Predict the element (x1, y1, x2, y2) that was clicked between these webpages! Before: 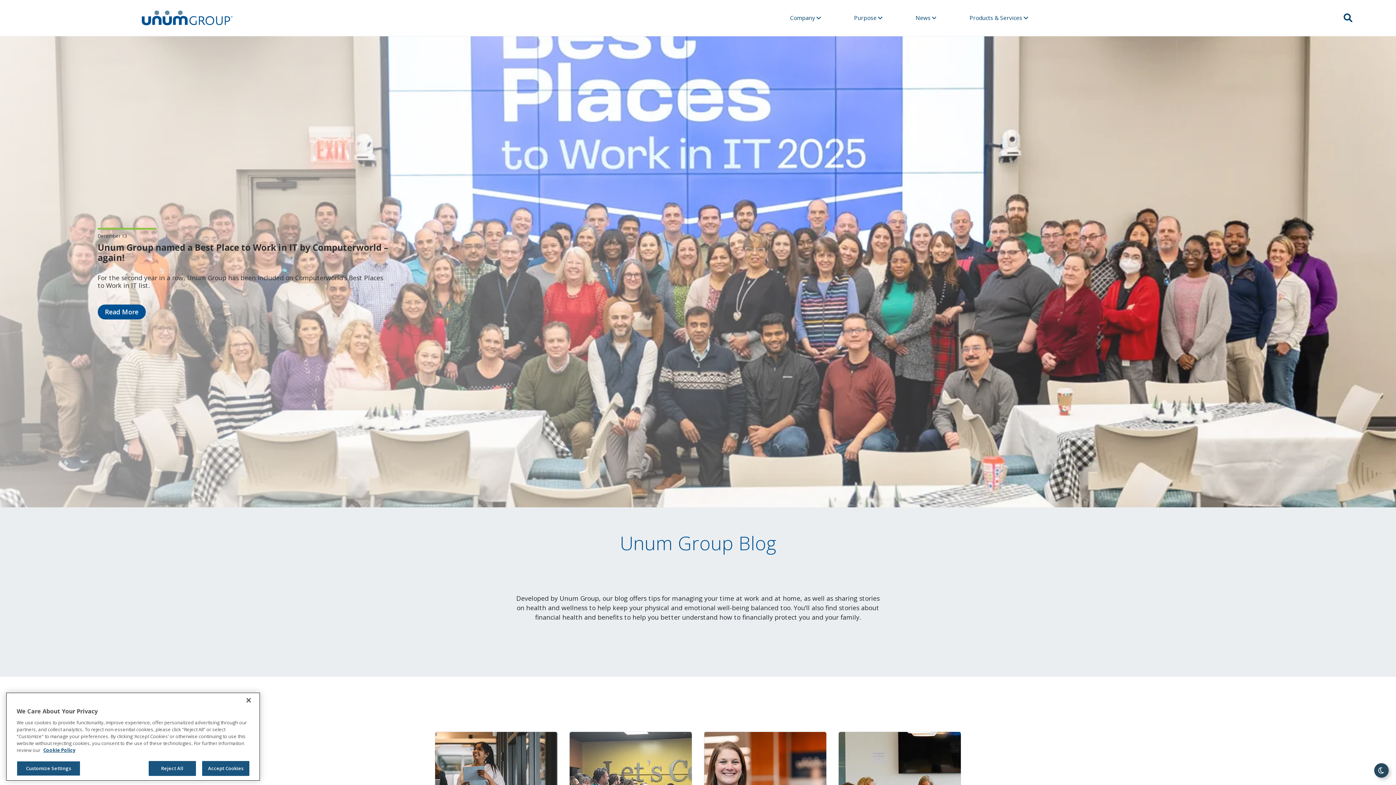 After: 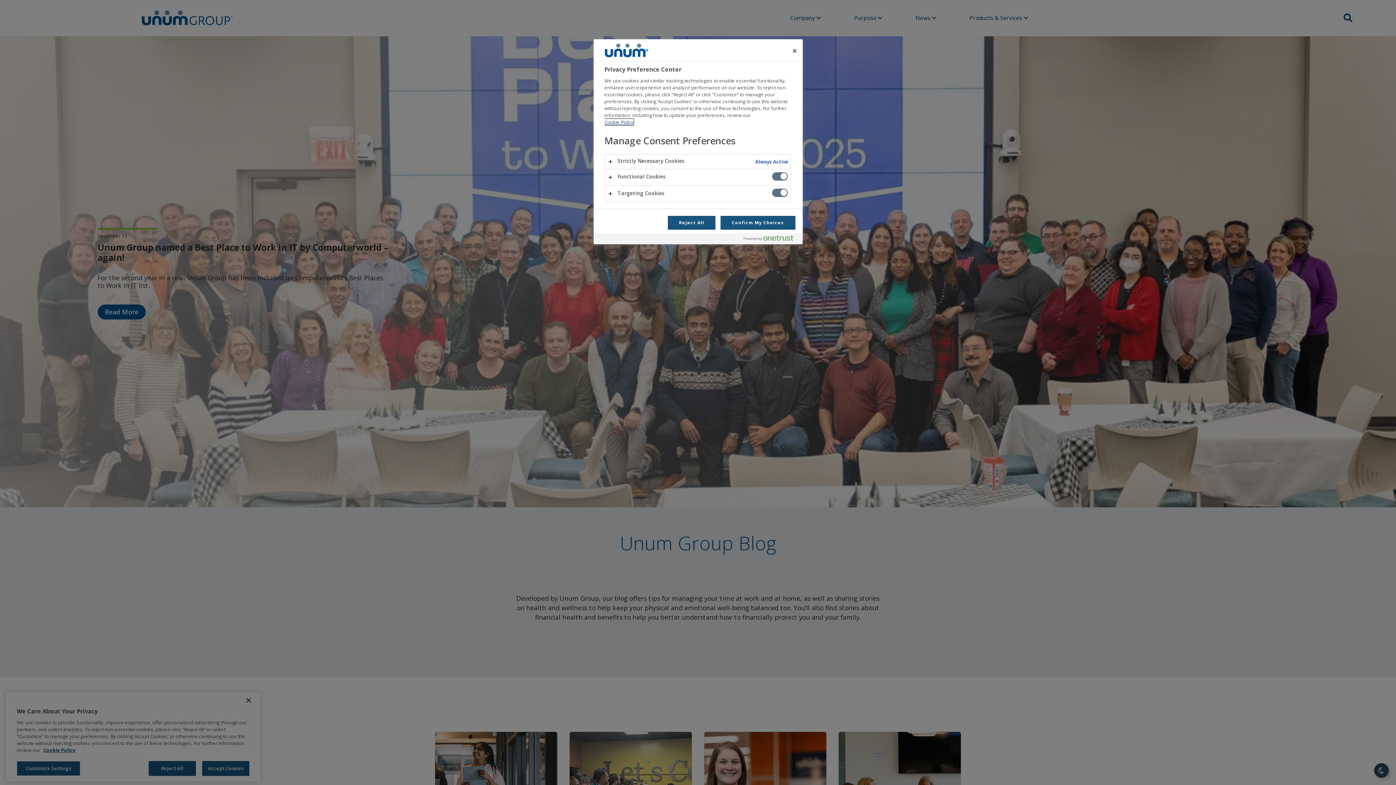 Action: label: Customize Settings bbox: (16, 774, 80, 789)